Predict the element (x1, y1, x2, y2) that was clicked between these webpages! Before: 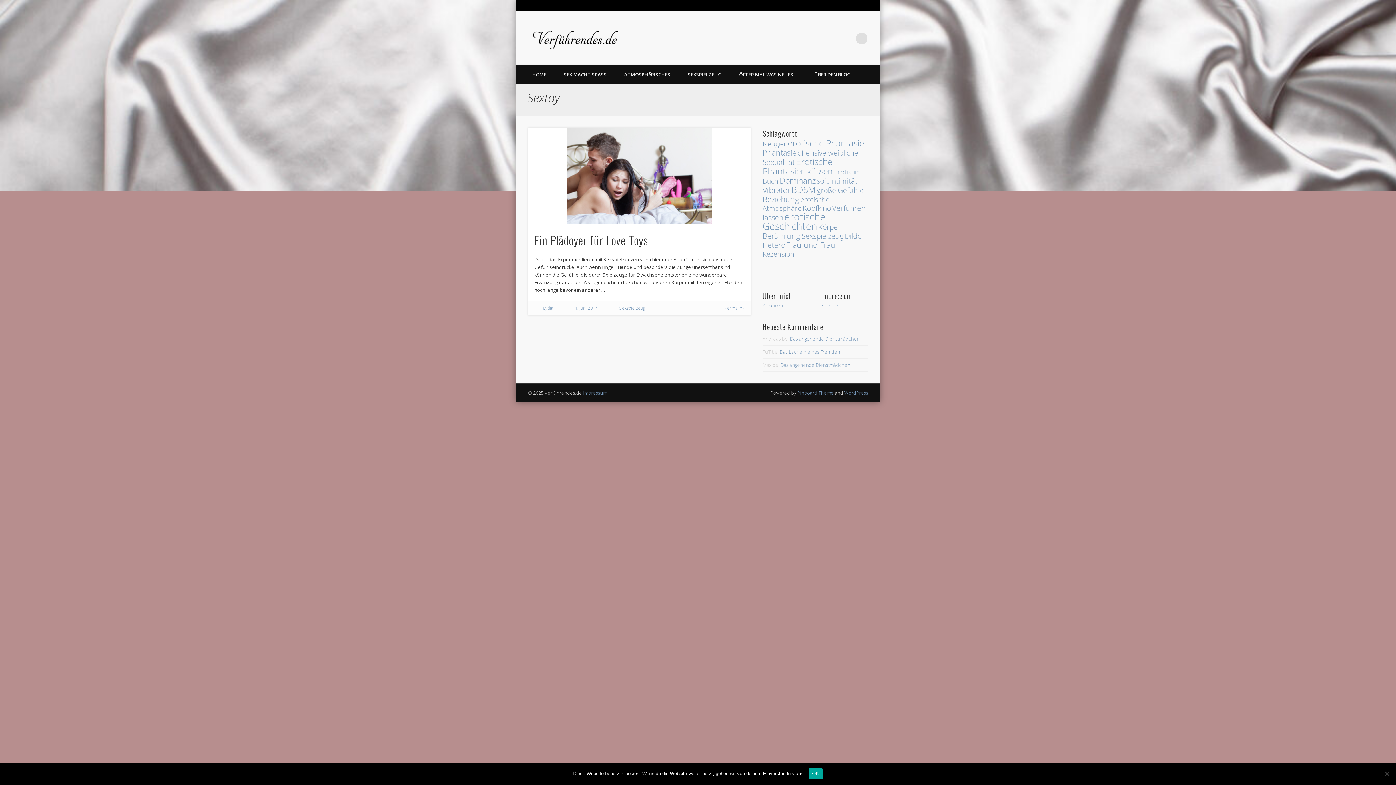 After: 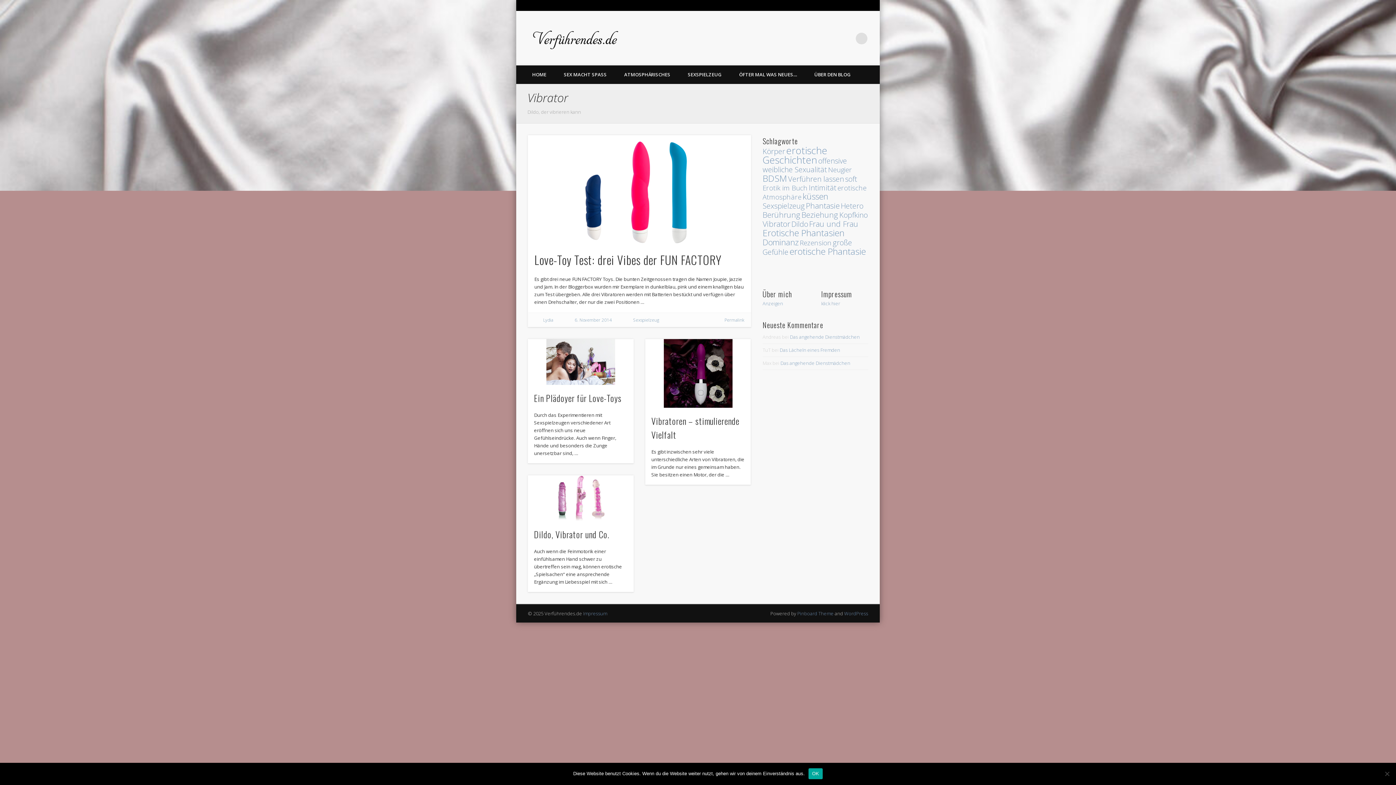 Action: bbox: (762, 184, 790, 195) label: Vibrator (4 Einträge)